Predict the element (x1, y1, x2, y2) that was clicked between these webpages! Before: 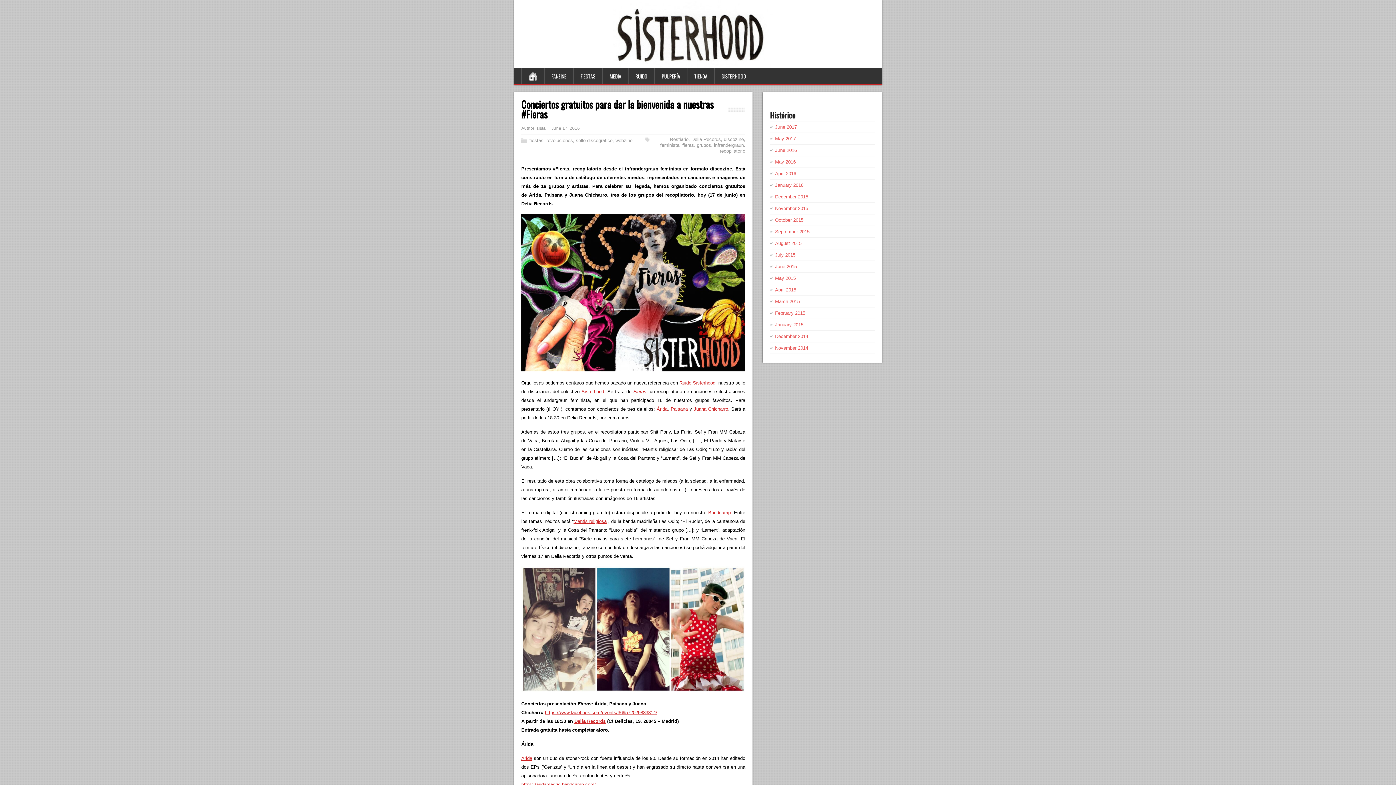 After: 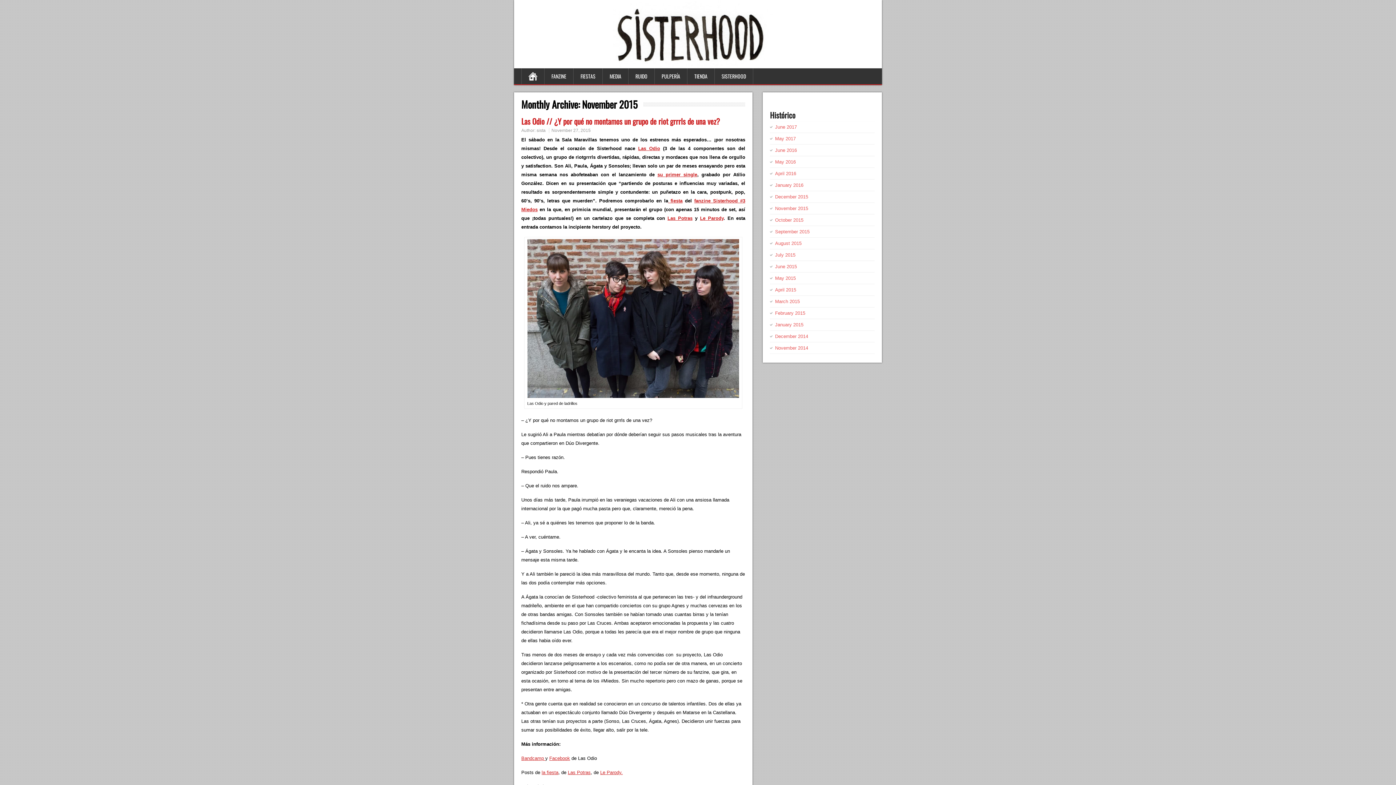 Action: label: November 2015 bbox: (775, 205, 808, 211)